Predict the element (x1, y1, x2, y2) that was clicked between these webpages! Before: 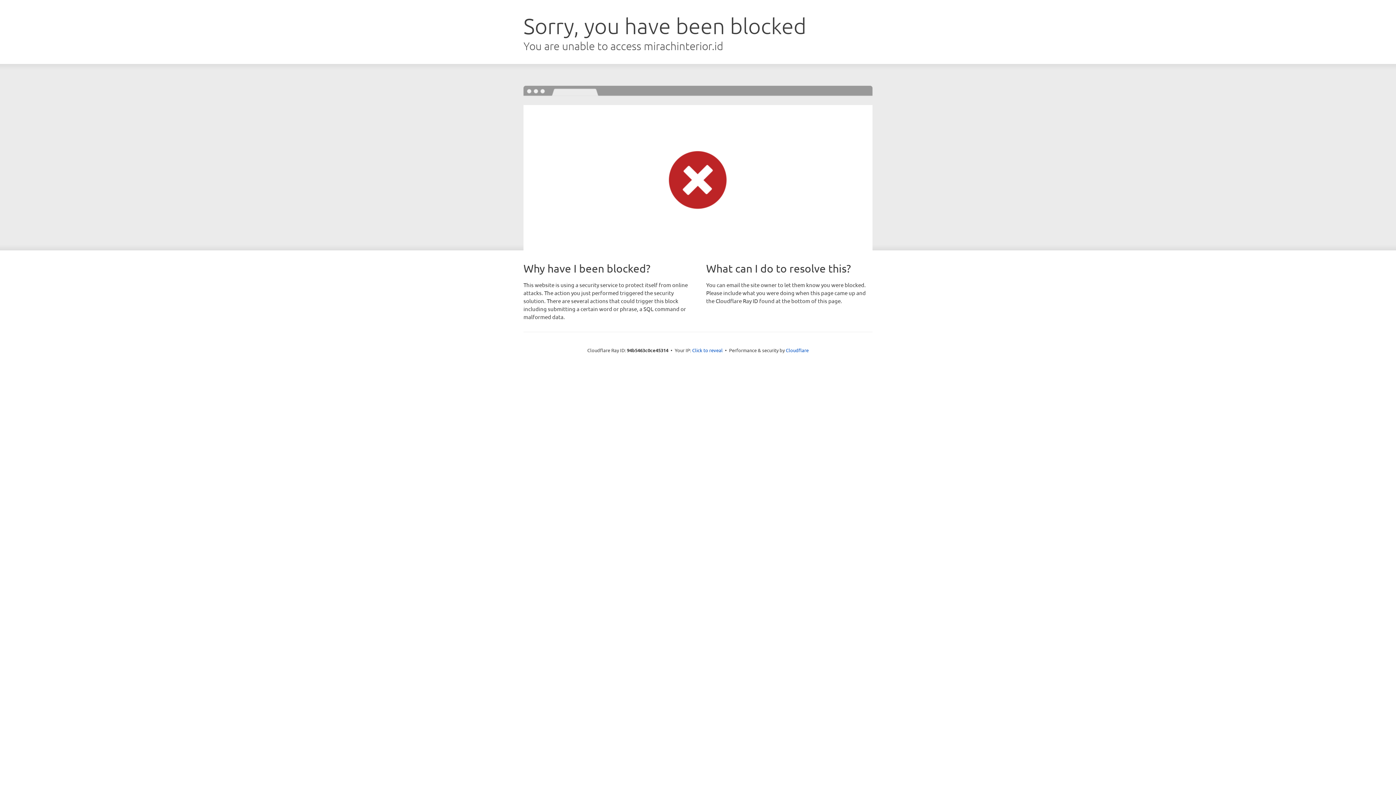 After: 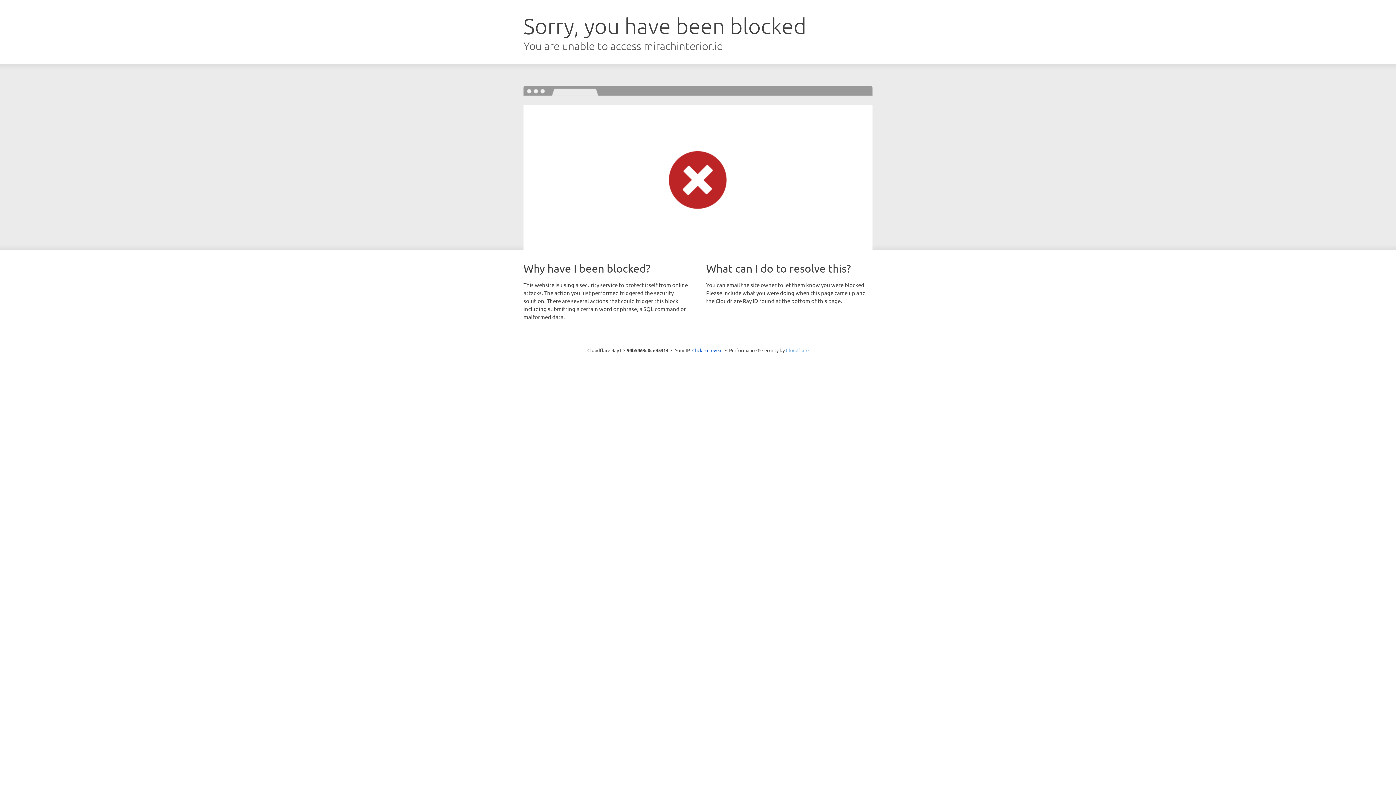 Action: bbox: (786, 347, 808, 353) label: Cloudflare